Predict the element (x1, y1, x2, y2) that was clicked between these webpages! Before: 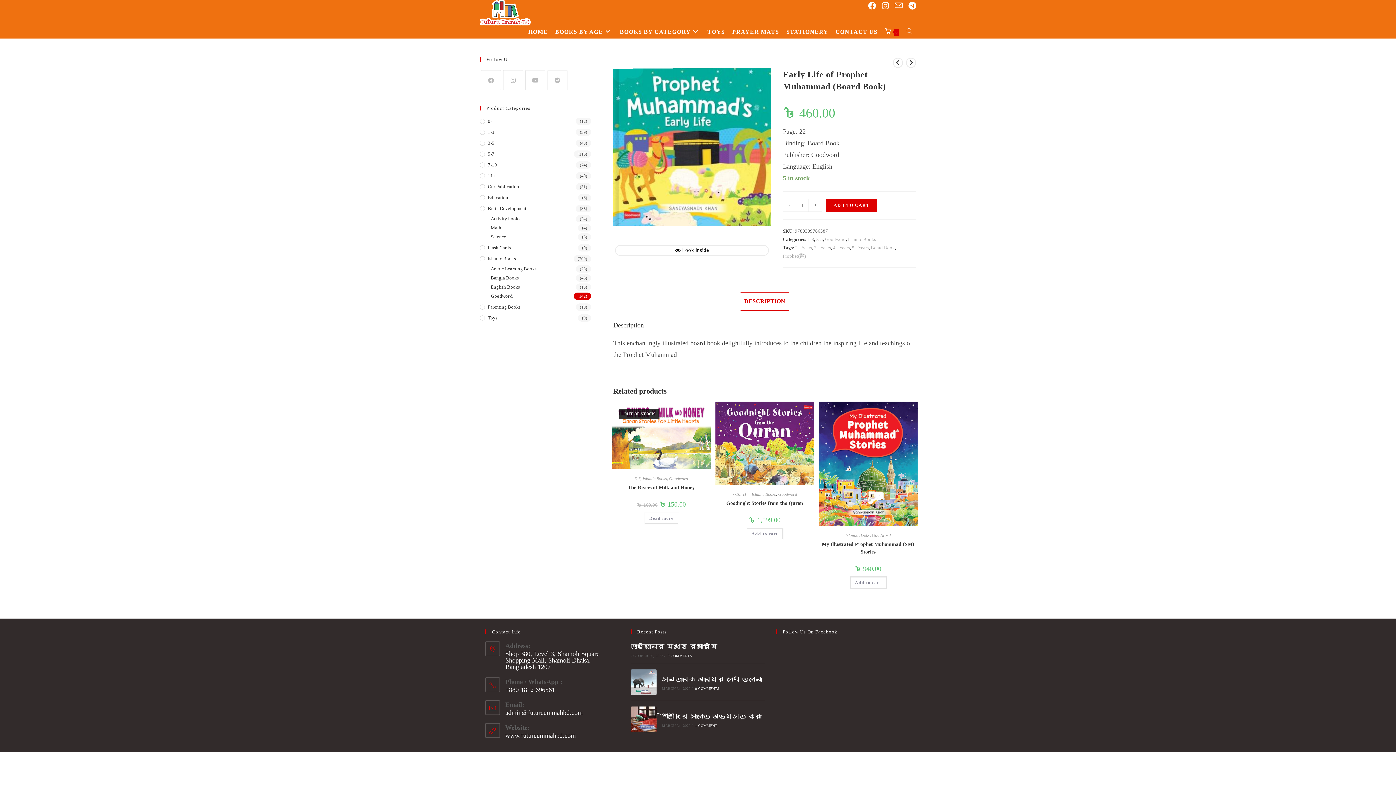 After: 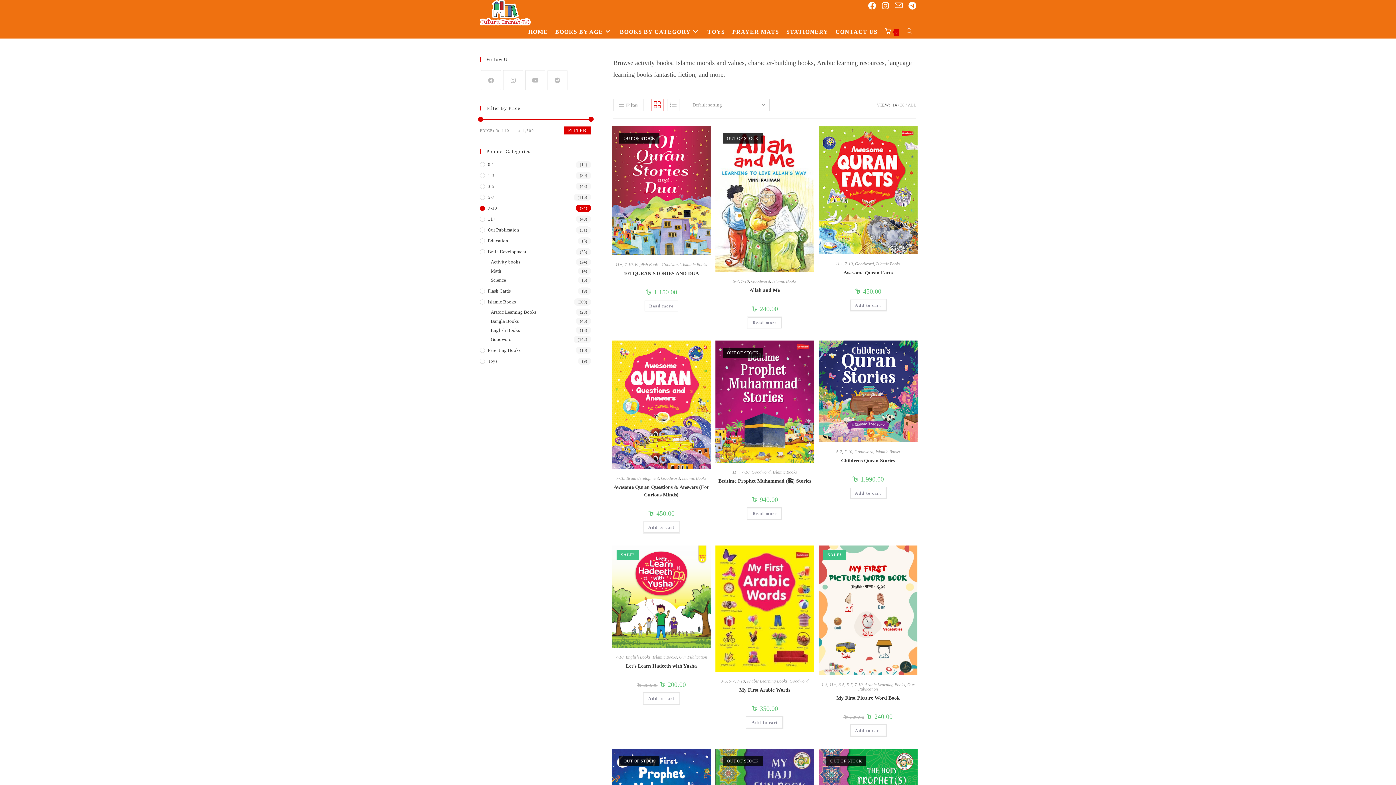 Action: bbox: (480, 161, 591, 168) label: 7-10